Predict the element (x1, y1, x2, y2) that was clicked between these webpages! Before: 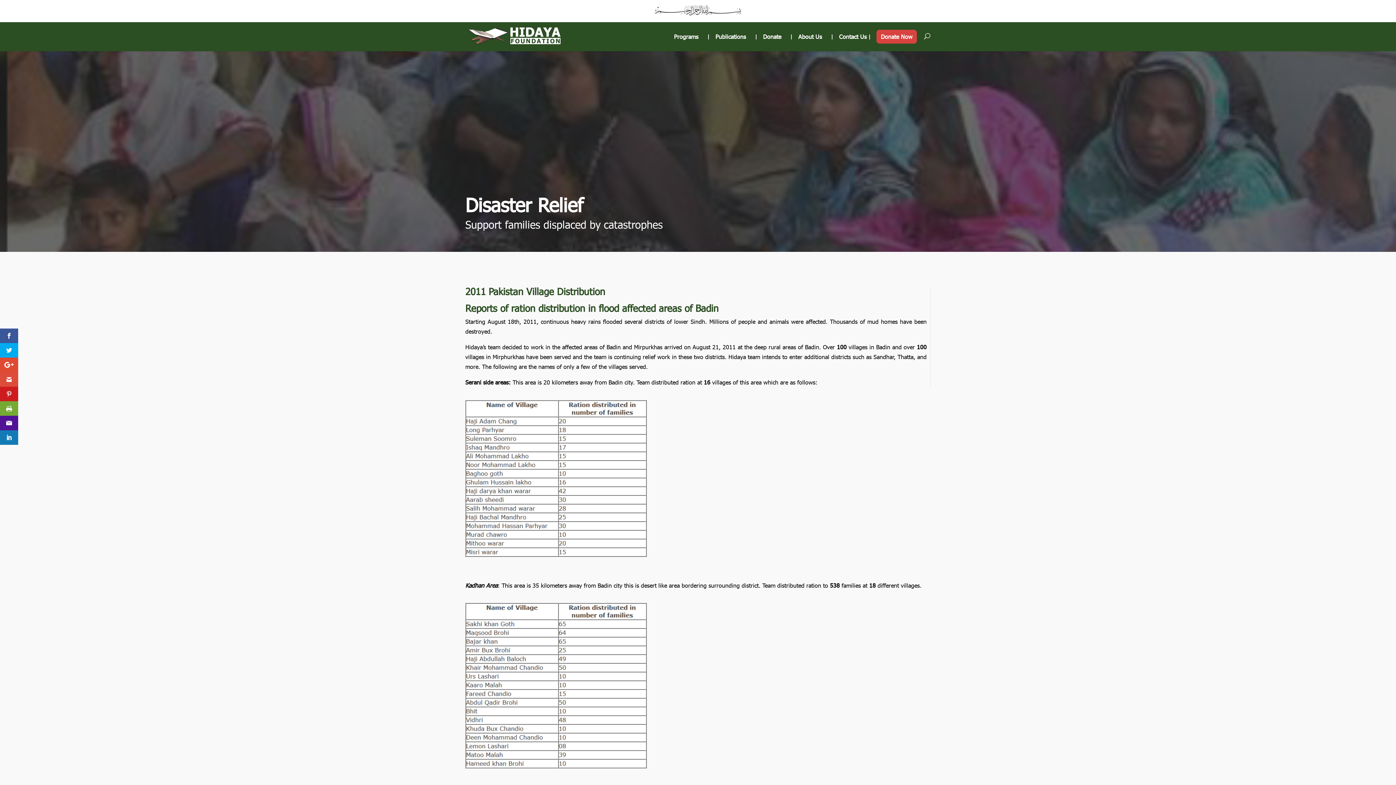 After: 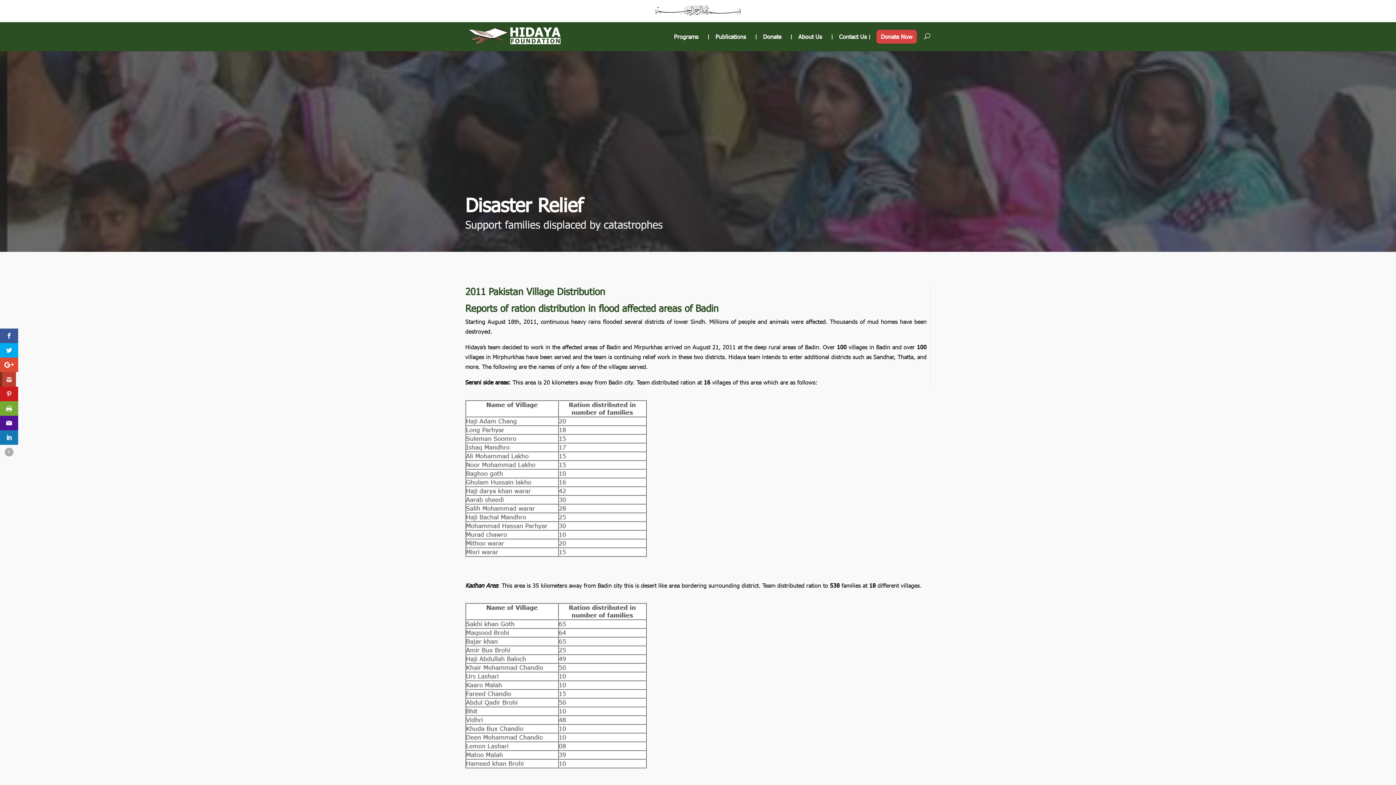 Action: bbox: (0, 372, 18, 386)